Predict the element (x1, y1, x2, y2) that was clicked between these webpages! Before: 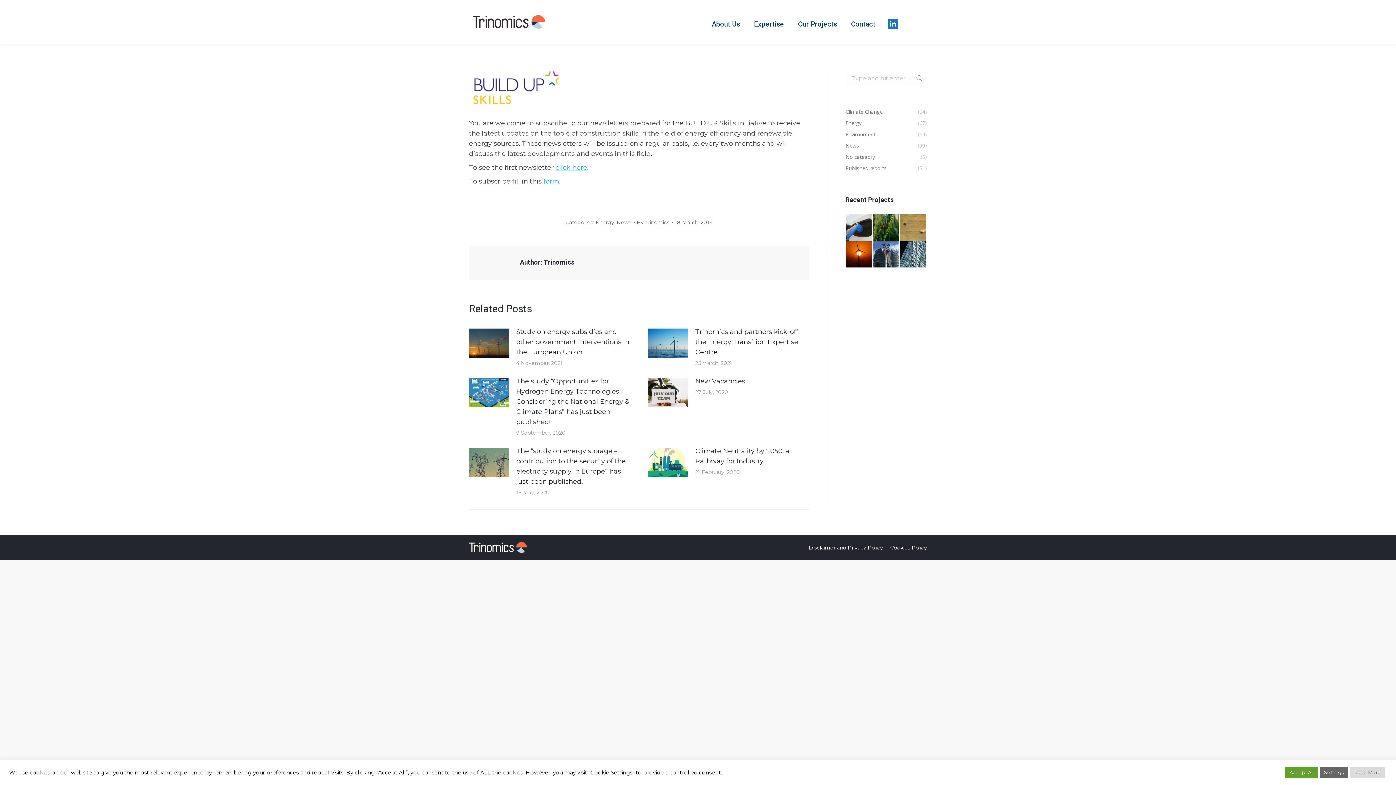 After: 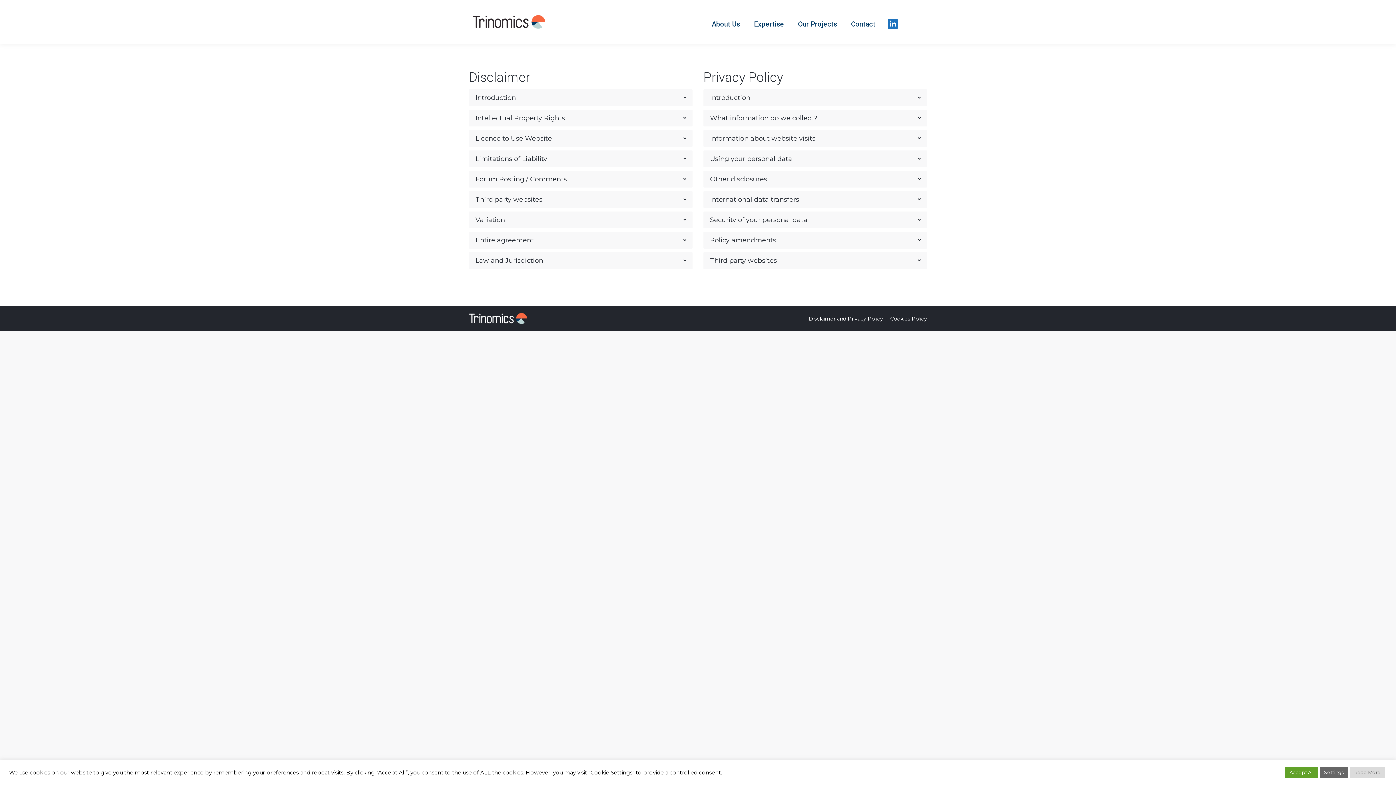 Action: bbox: (809, 543, 883, 551) label: Disclaimer and Privacy Policy